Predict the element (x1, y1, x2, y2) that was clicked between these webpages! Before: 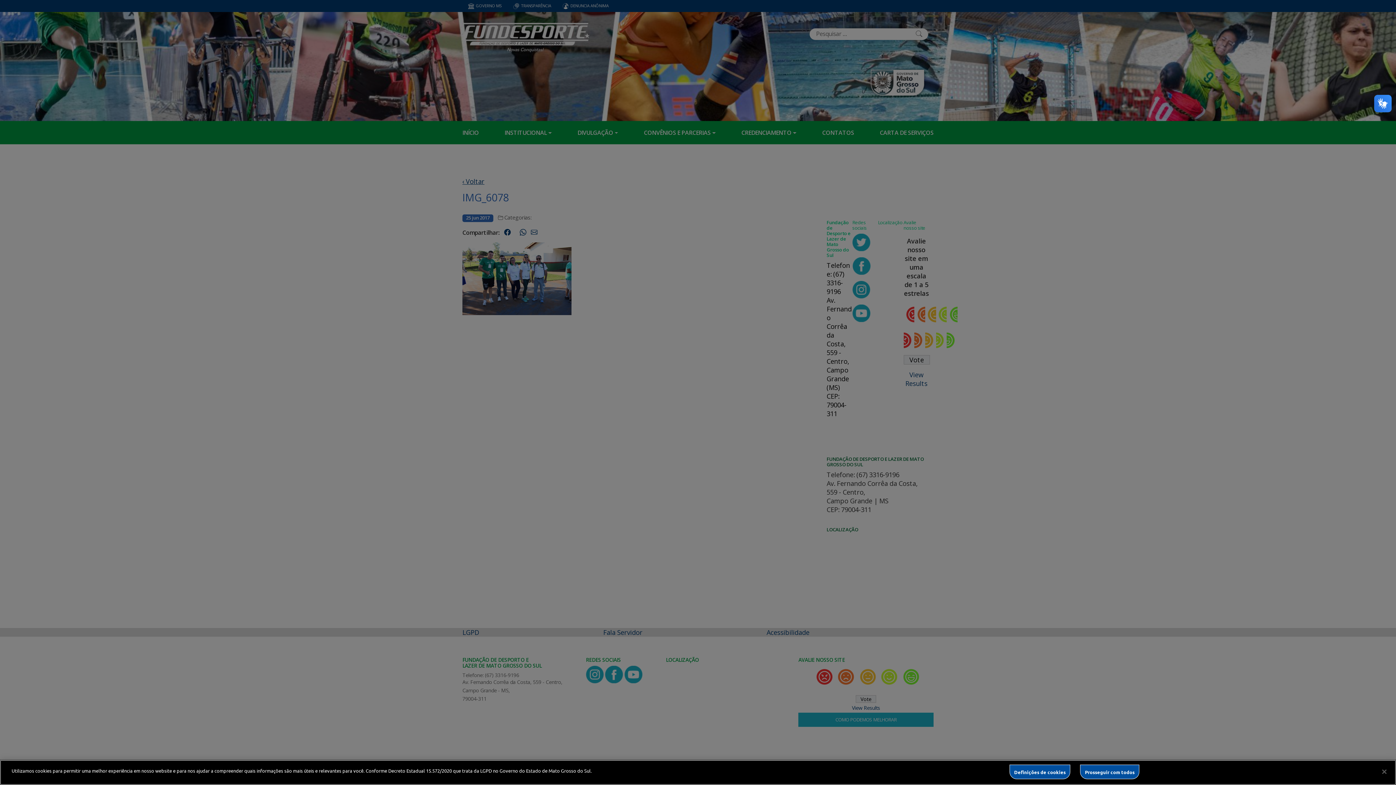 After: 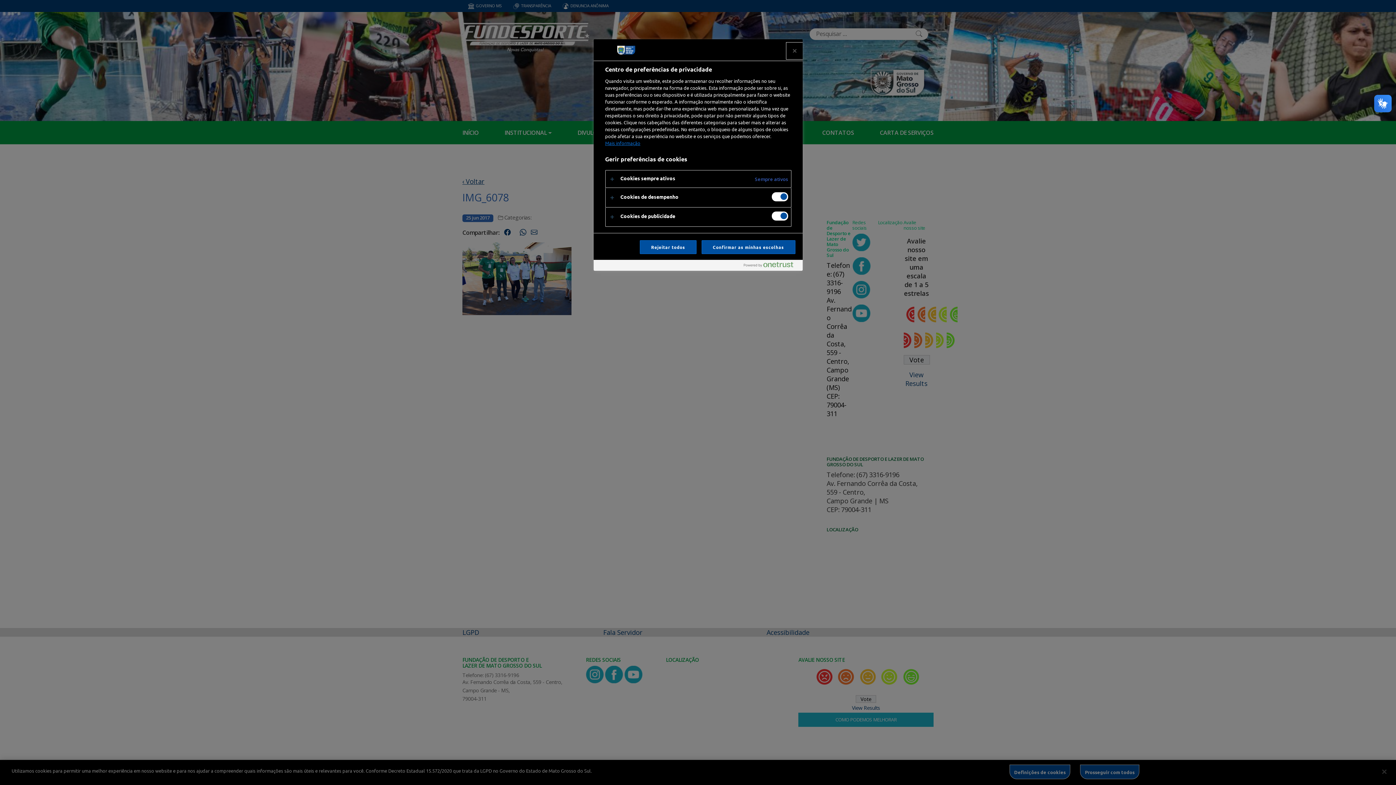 Action: label: Definições de cookies bbox: (1009, 765, 1070, 779)